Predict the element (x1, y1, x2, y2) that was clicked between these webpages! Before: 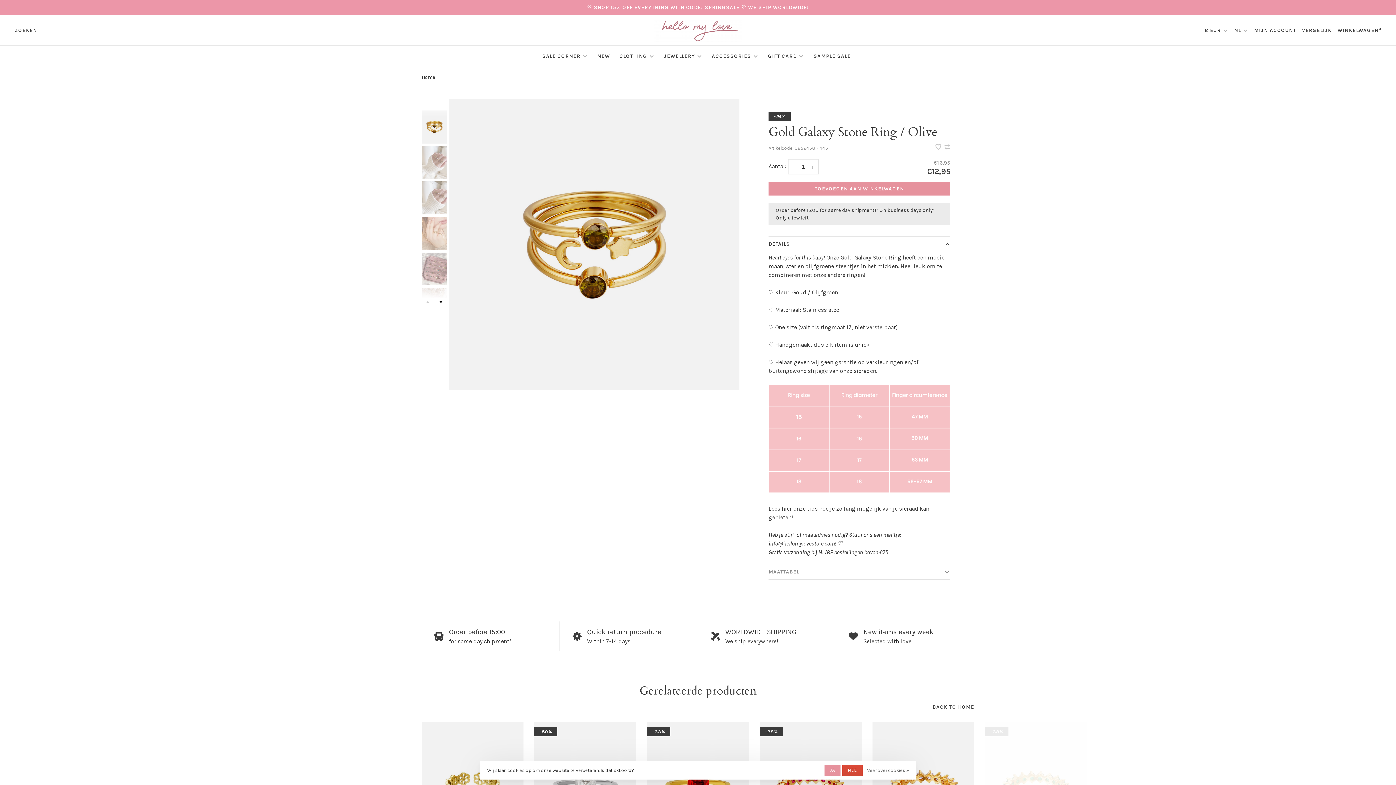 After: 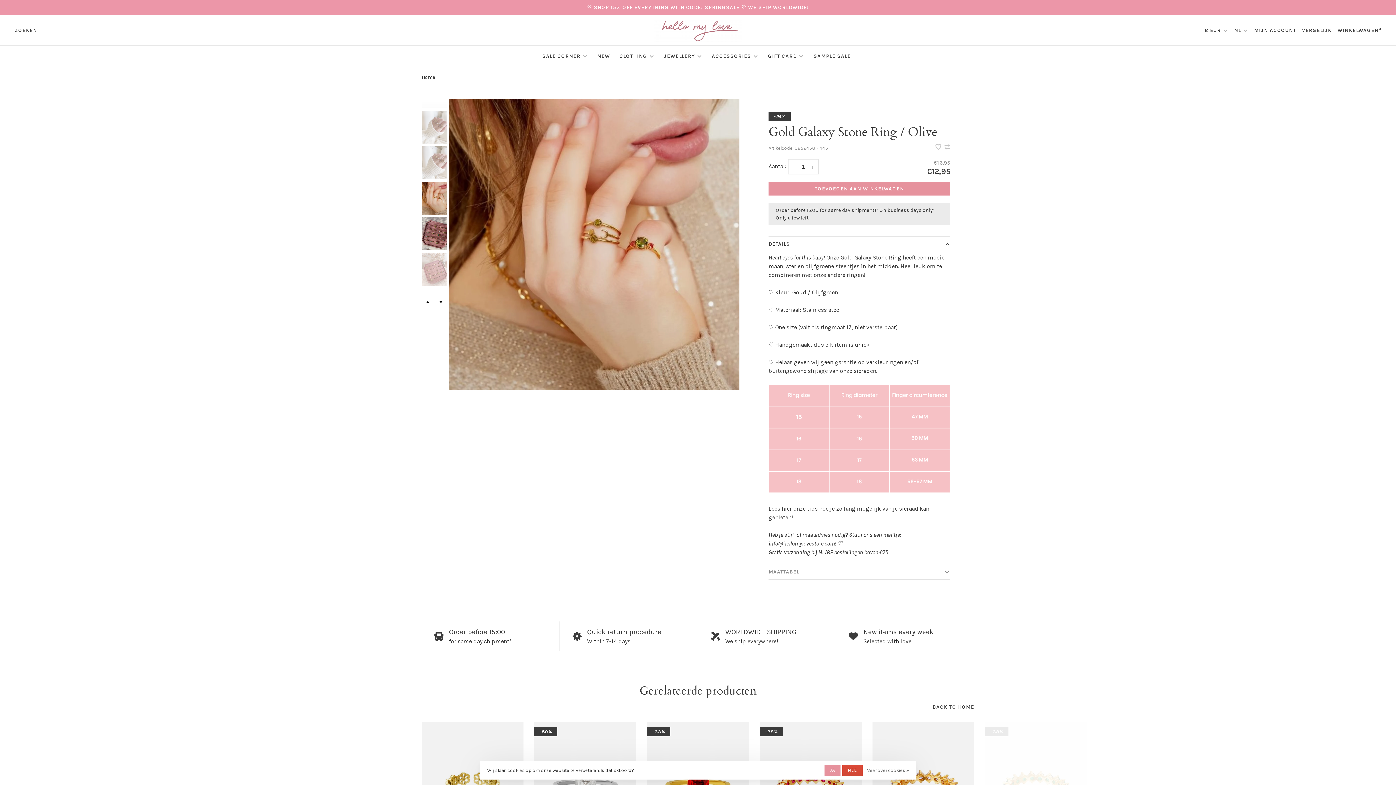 Action: bbox: (422, 217, 446, 250)